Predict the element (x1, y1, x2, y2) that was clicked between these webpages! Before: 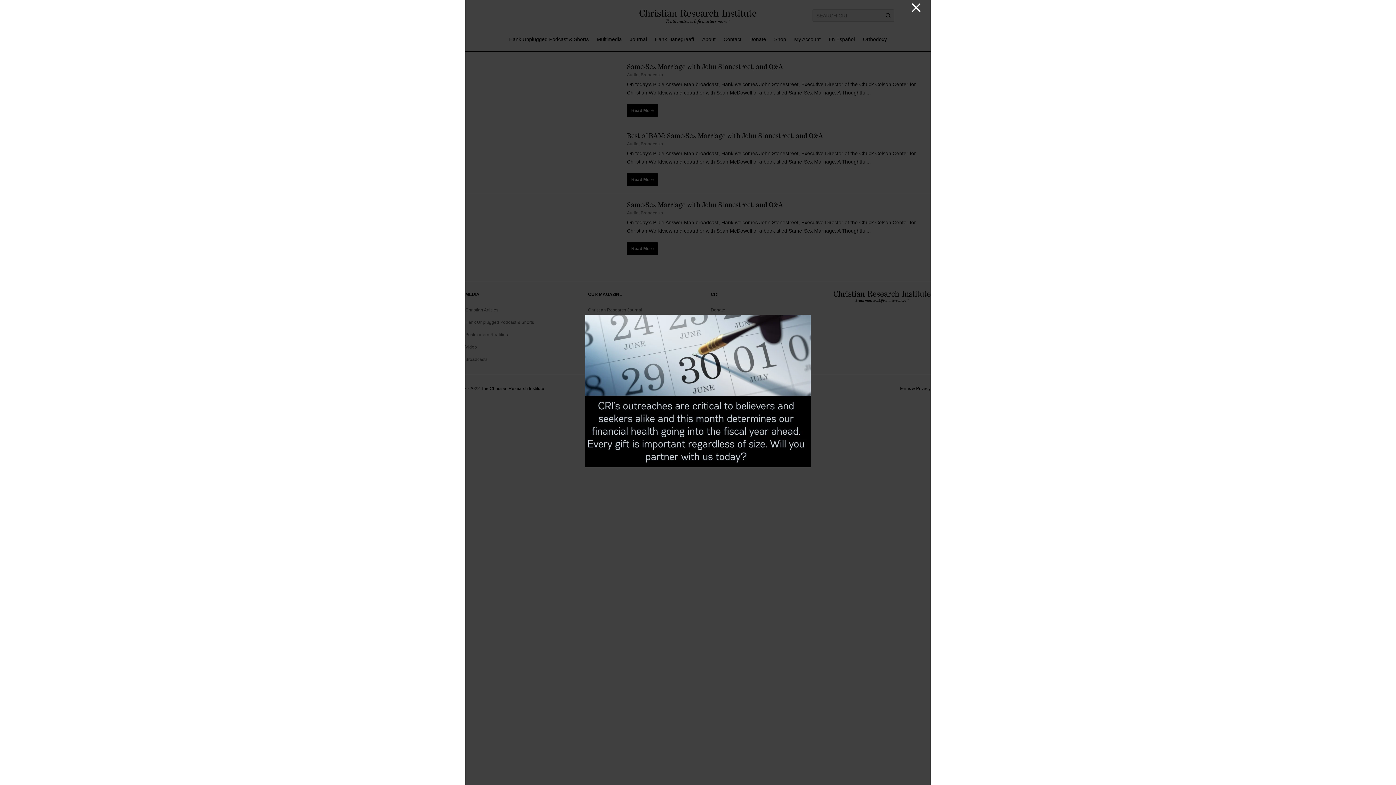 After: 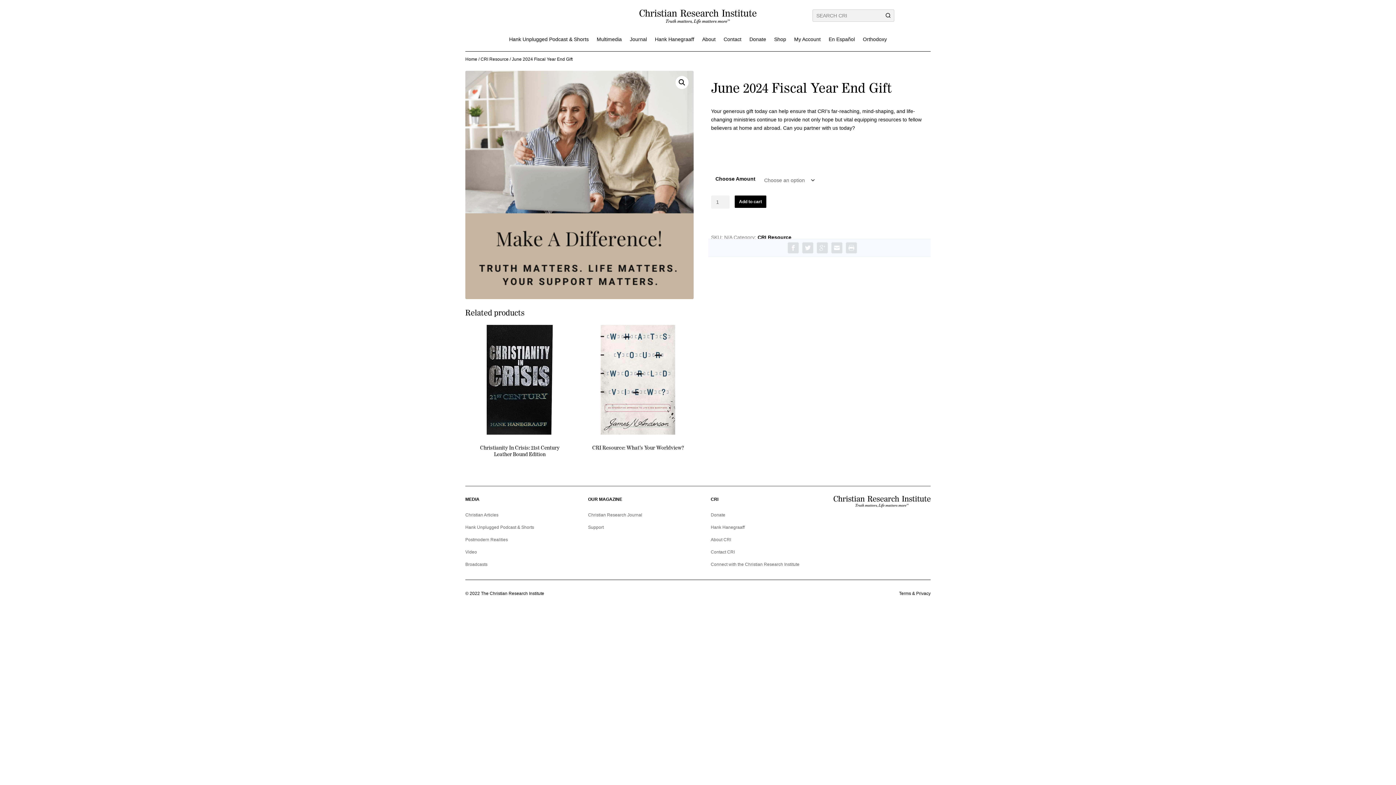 Action: bbox: (585, 462, 810, 468)